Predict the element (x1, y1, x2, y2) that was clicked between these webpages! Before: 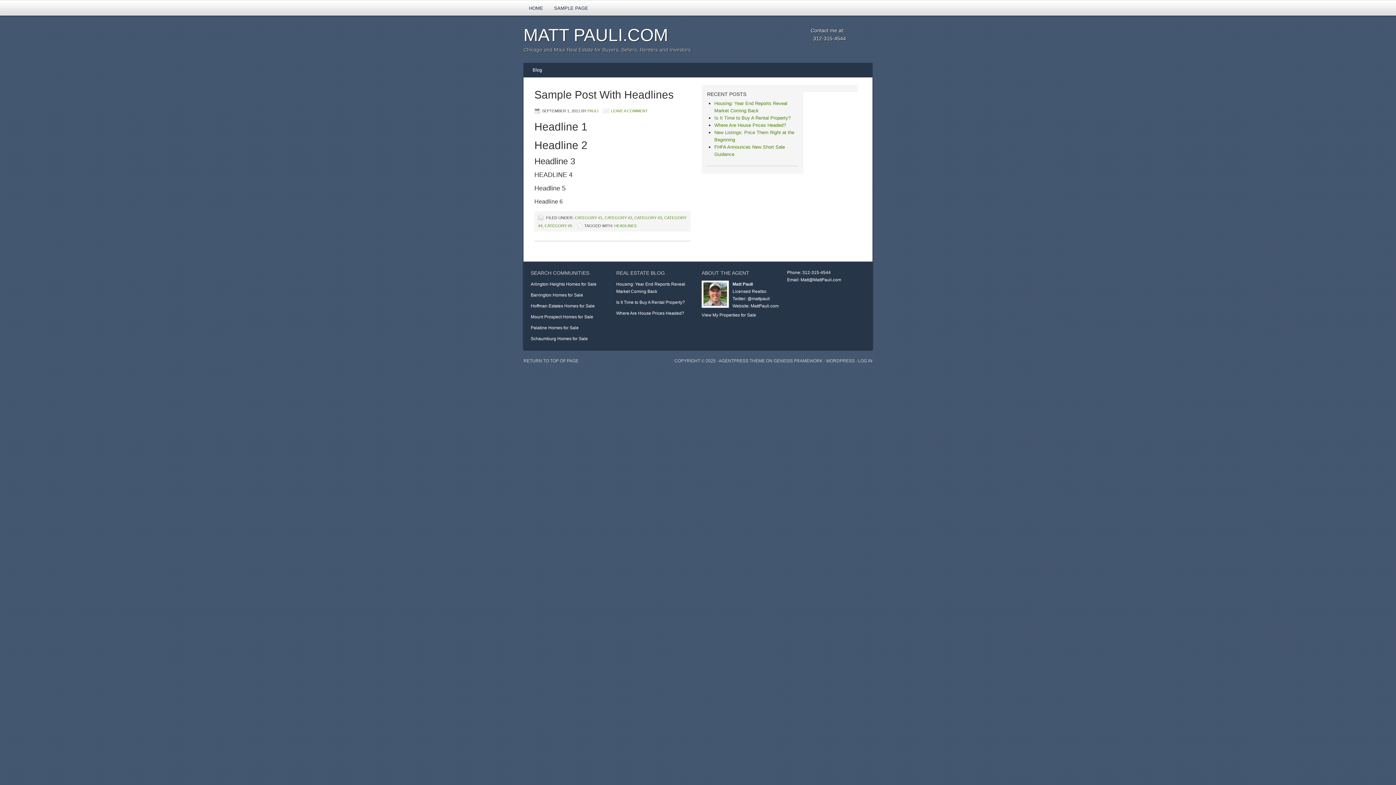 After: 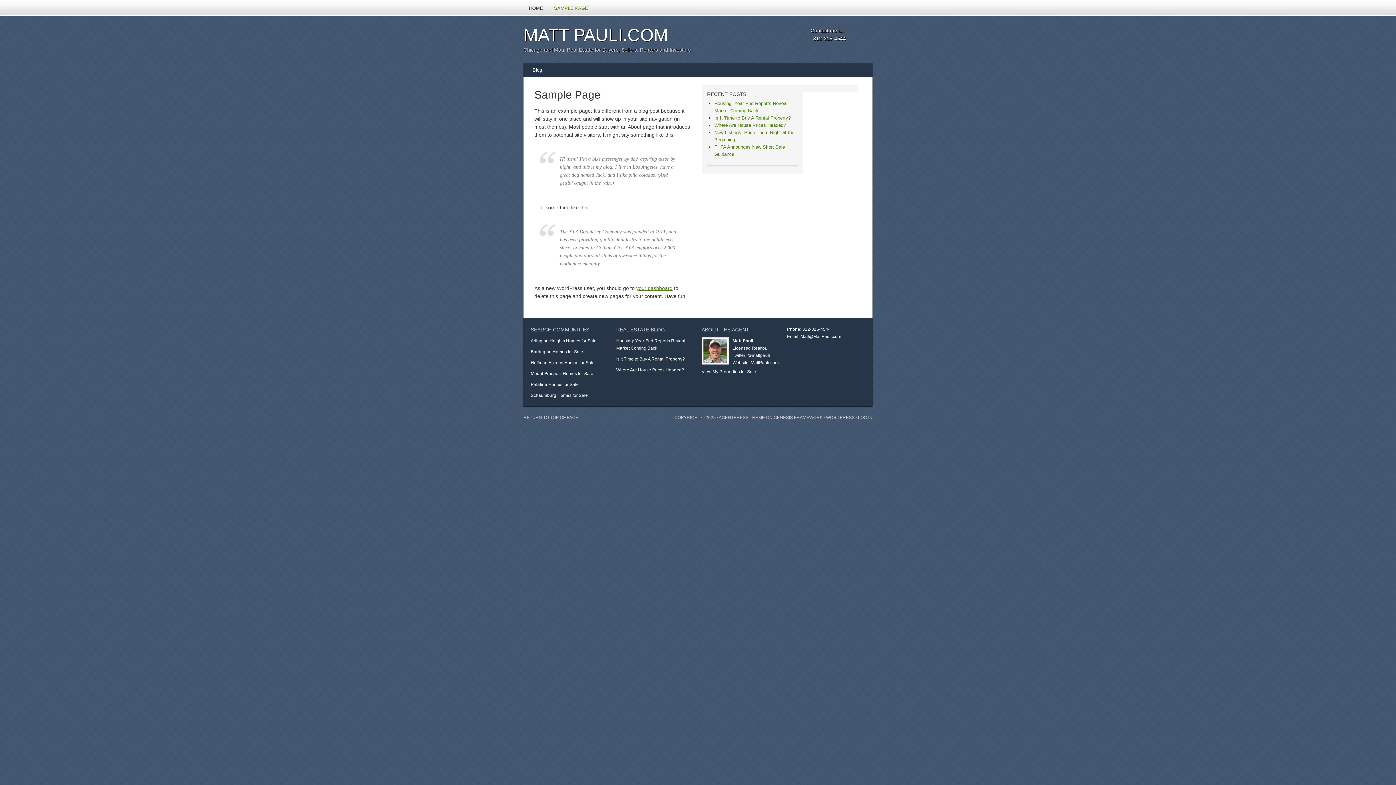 Action: label: SAMPLE PAGE bbox: (548, 0, 593, 15)